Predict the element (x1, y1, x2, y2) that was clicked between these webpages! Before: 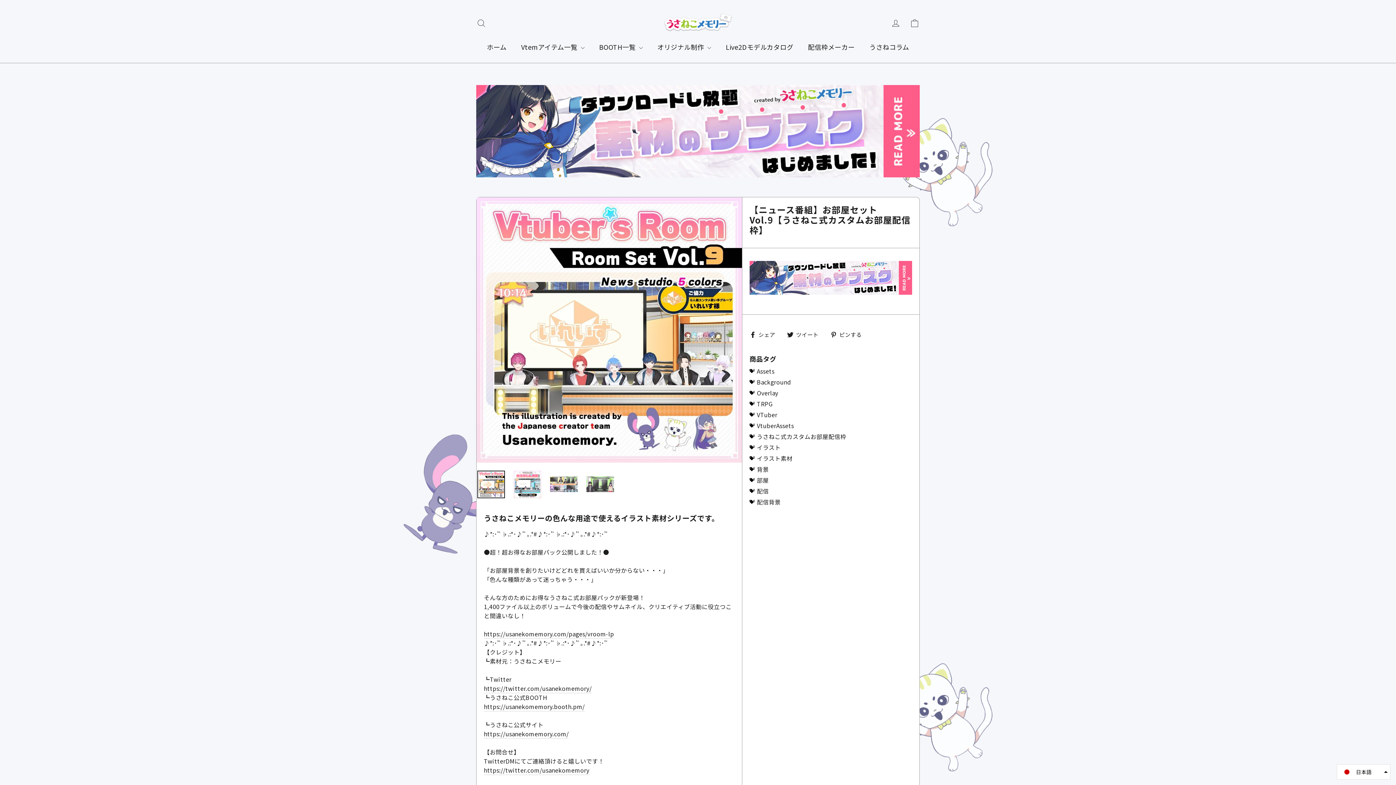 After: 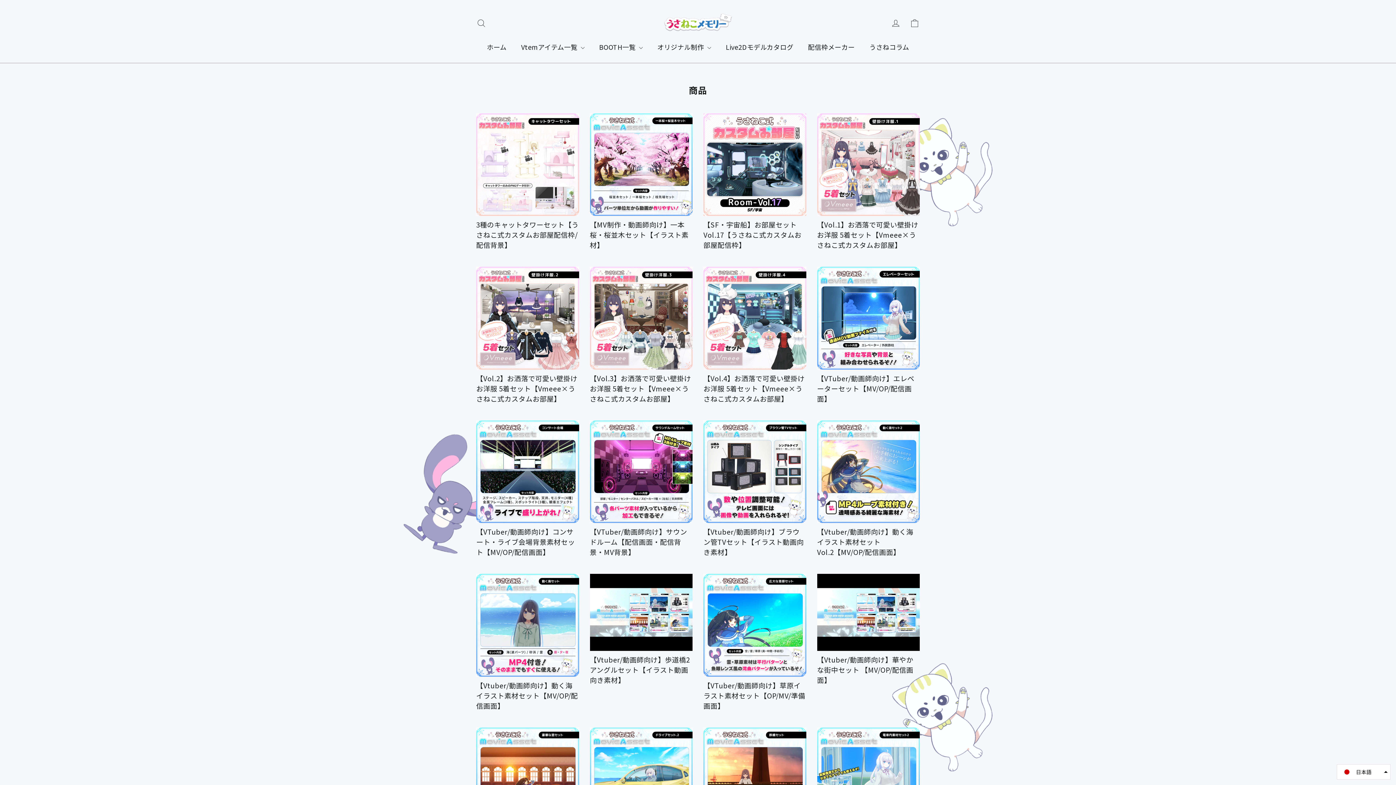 Action: label: イラスト bbox: (757, 443, 780, 451)